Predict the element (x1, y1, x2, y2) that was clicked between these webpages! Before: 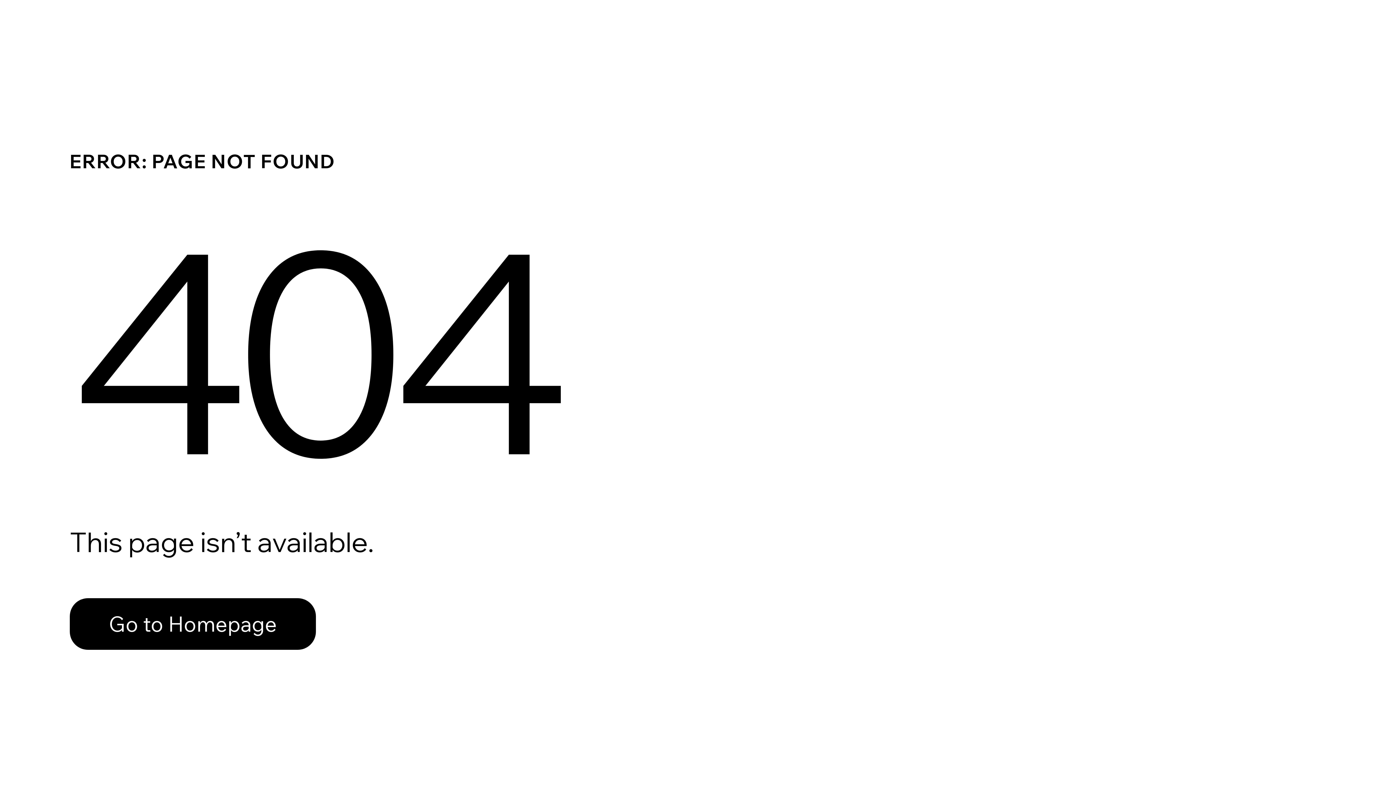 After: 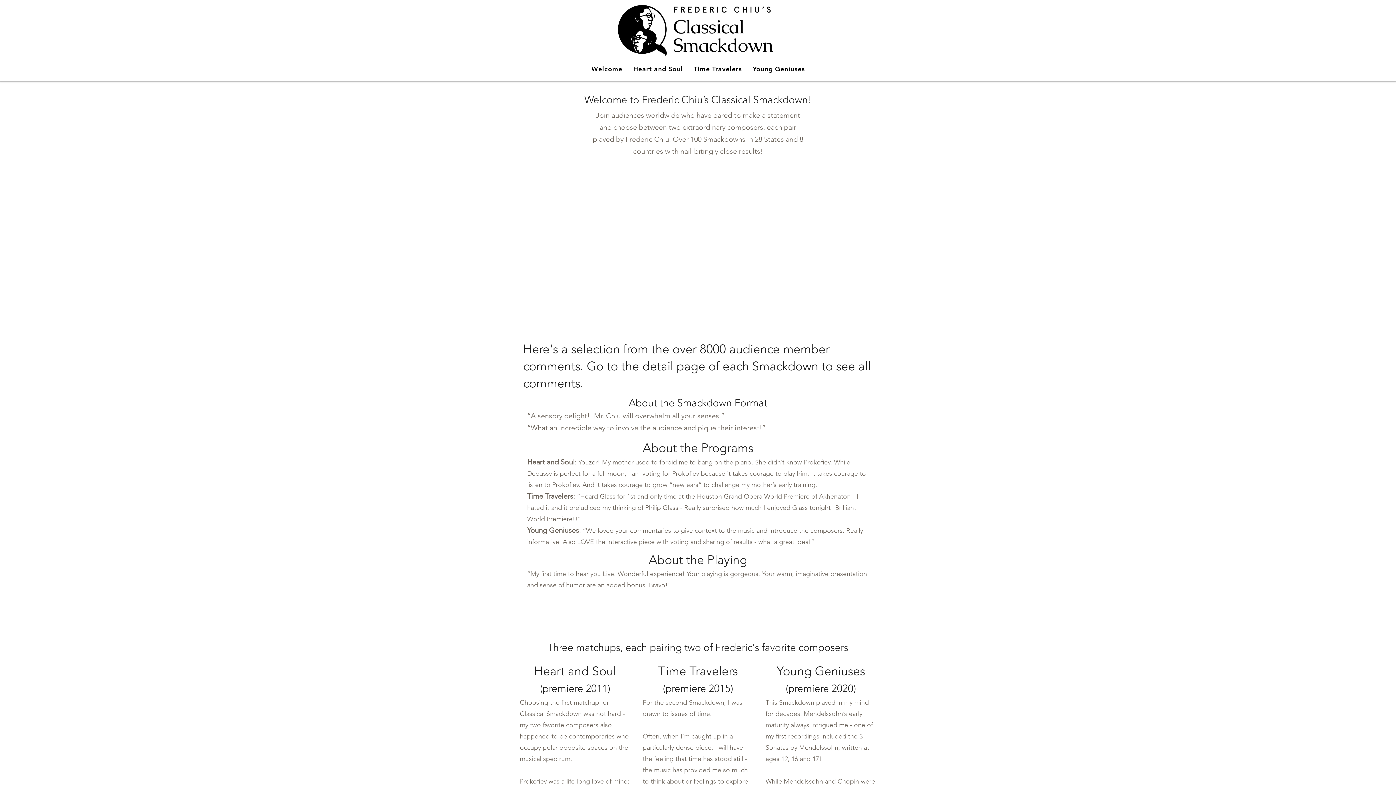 Action: bbox: (69, 598, 316, 650) label: Go to Homepage